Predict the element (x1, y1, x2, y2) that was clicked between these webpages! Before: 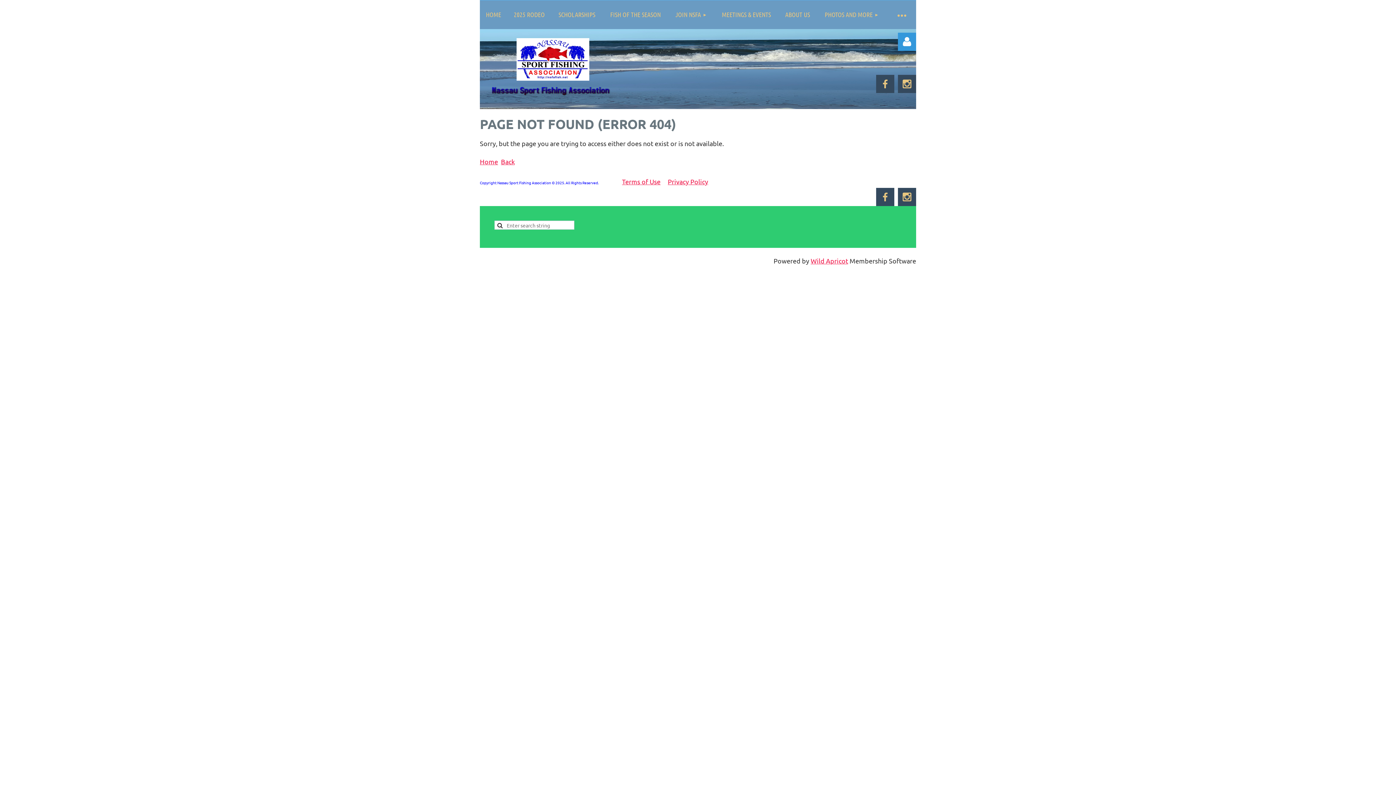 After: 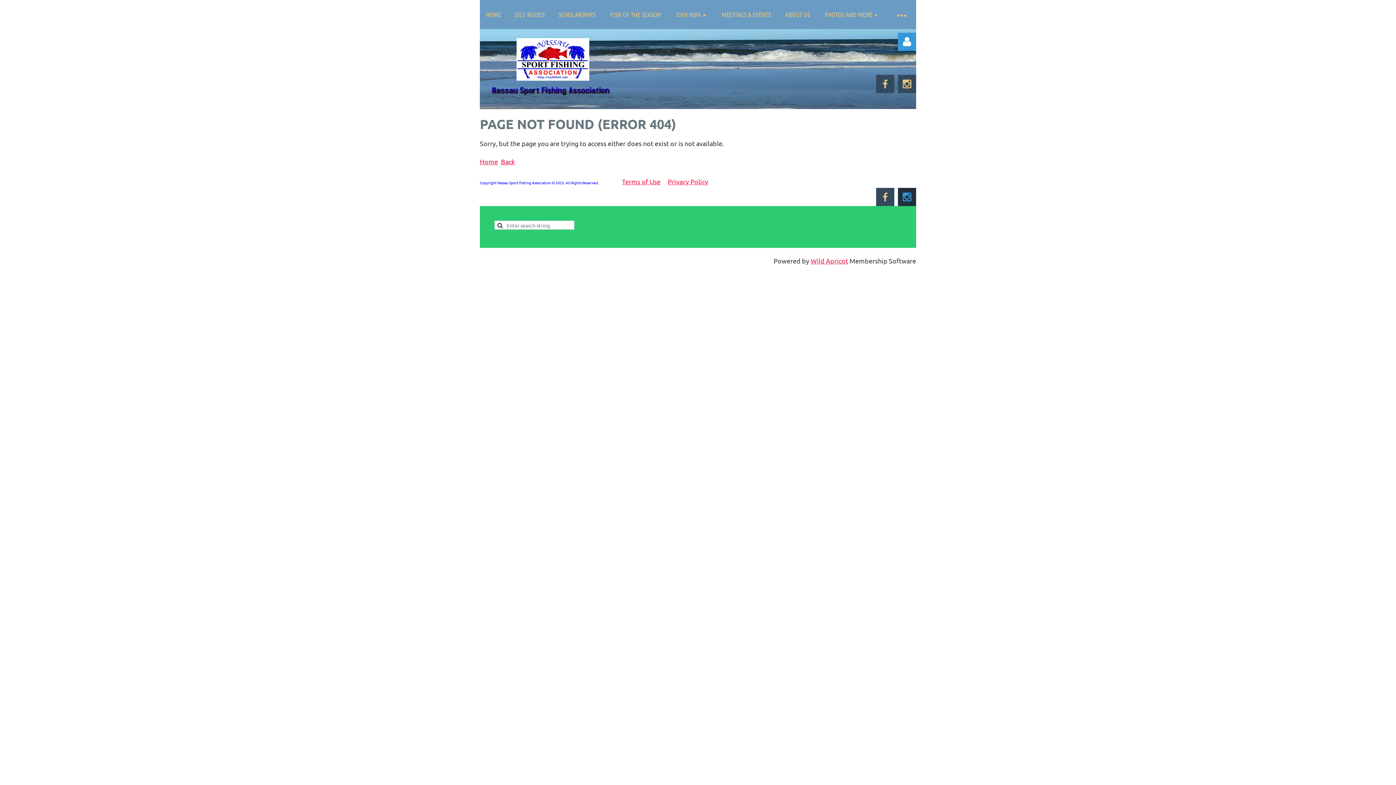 Action: bbox: (898, 188, 916, 206)